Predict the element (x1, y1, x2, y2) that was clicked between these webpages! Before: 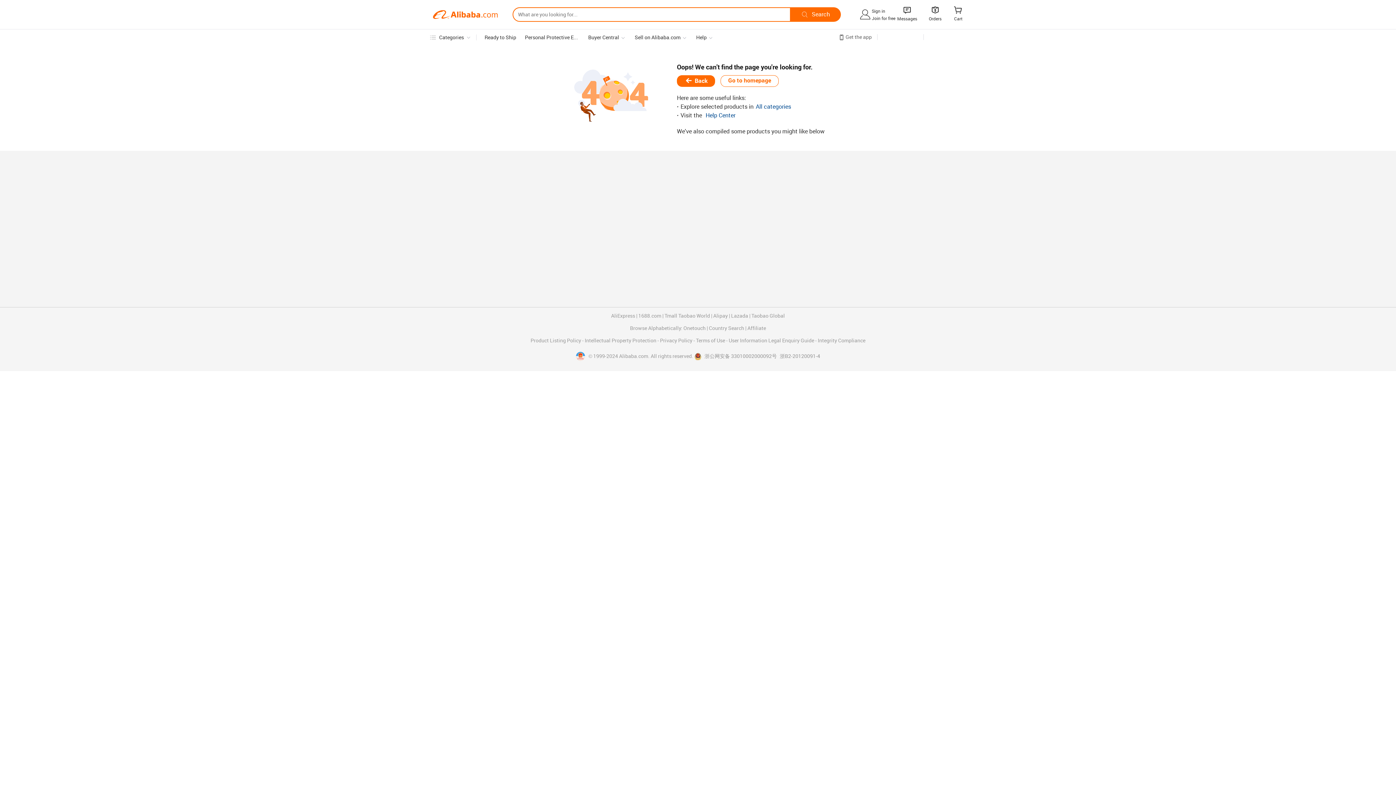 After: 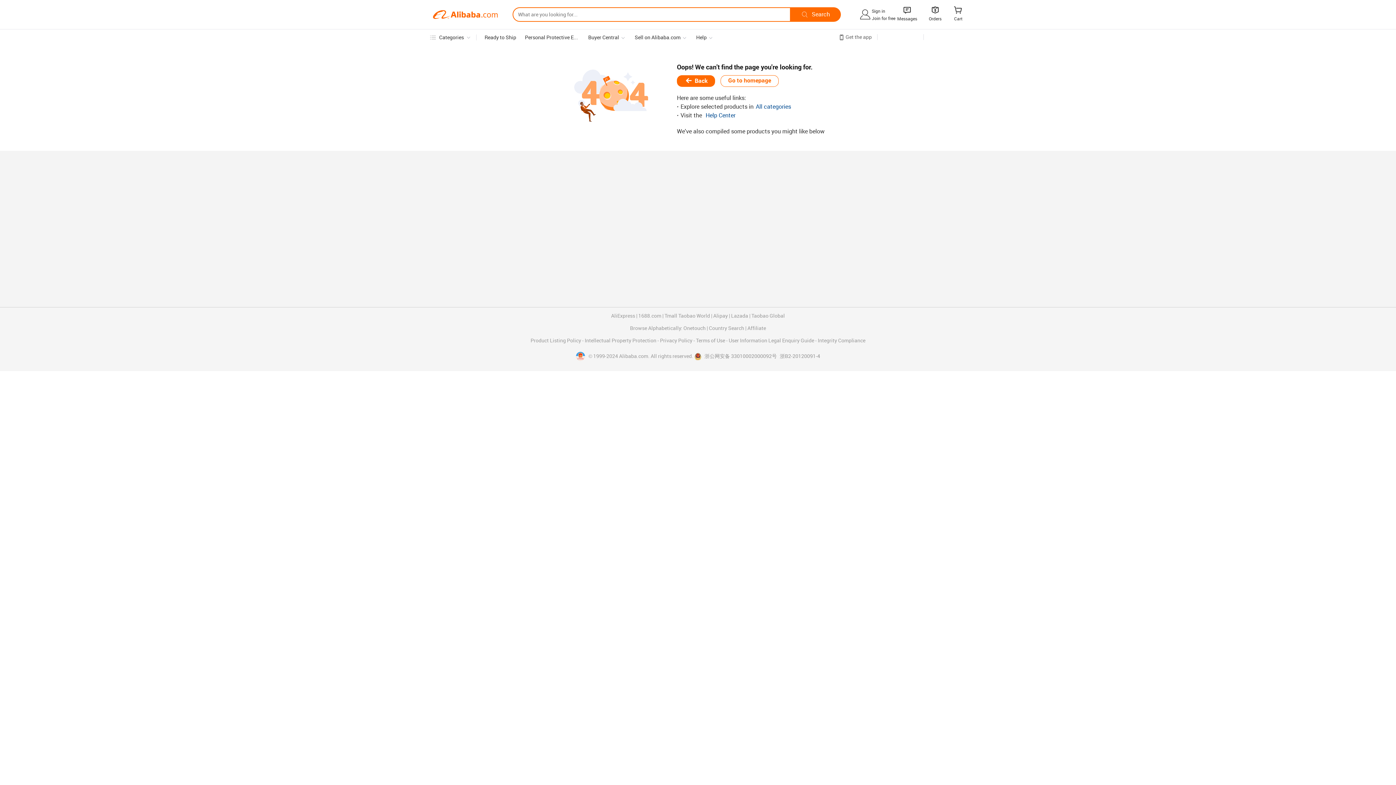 Action: label: All categories bbox: (756, 104, 791, 110)